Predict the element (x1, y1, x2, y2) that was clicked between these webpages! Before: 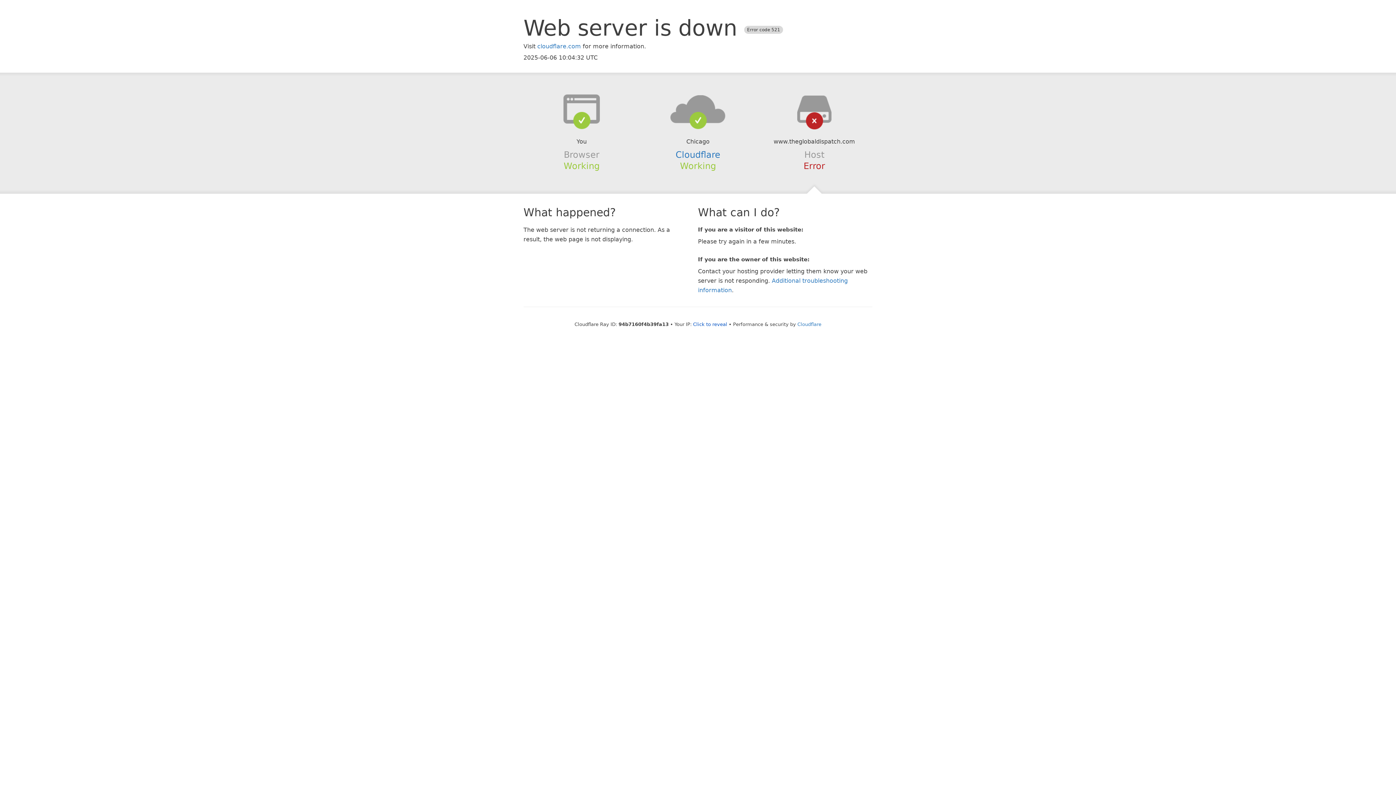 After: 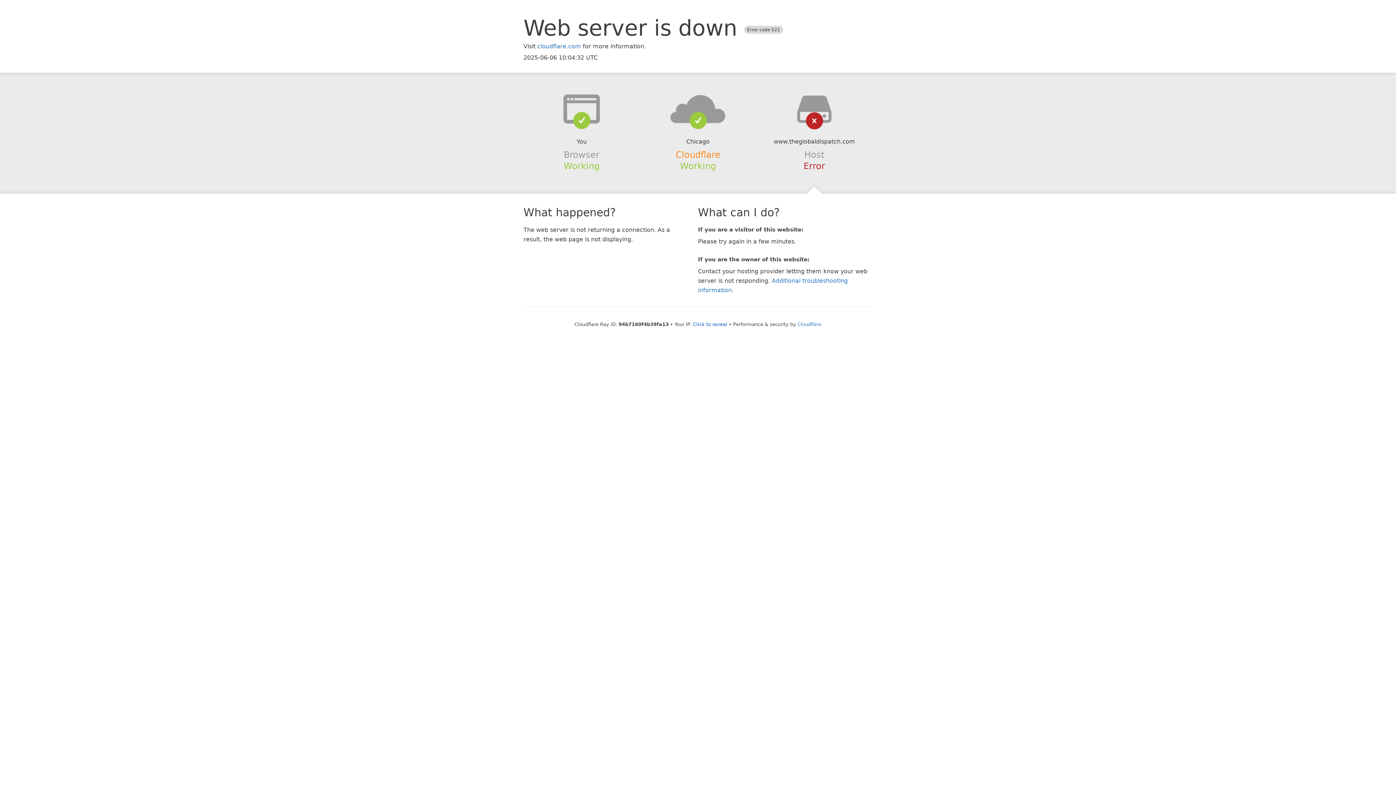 Action: label: Cloudflare bbox: (675, 149, 720, 159)